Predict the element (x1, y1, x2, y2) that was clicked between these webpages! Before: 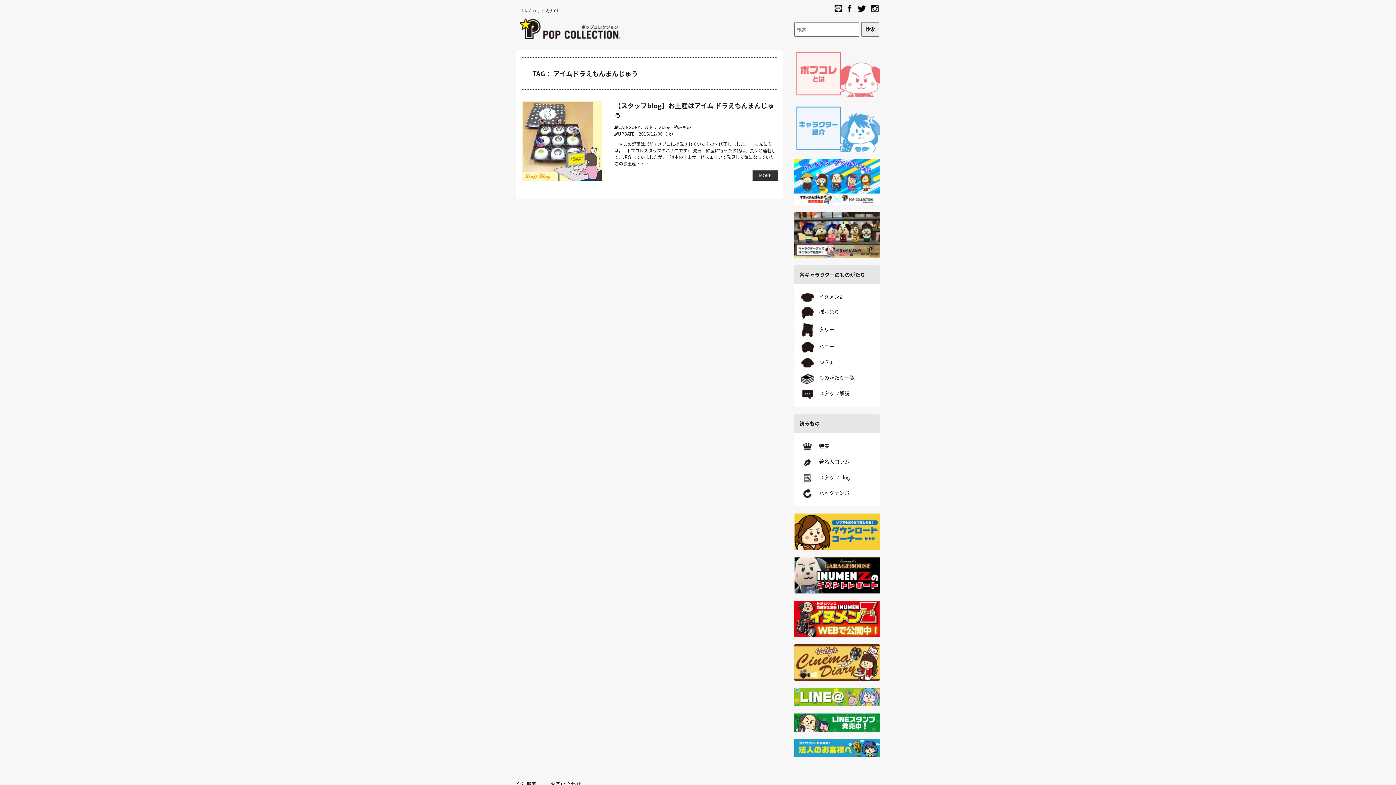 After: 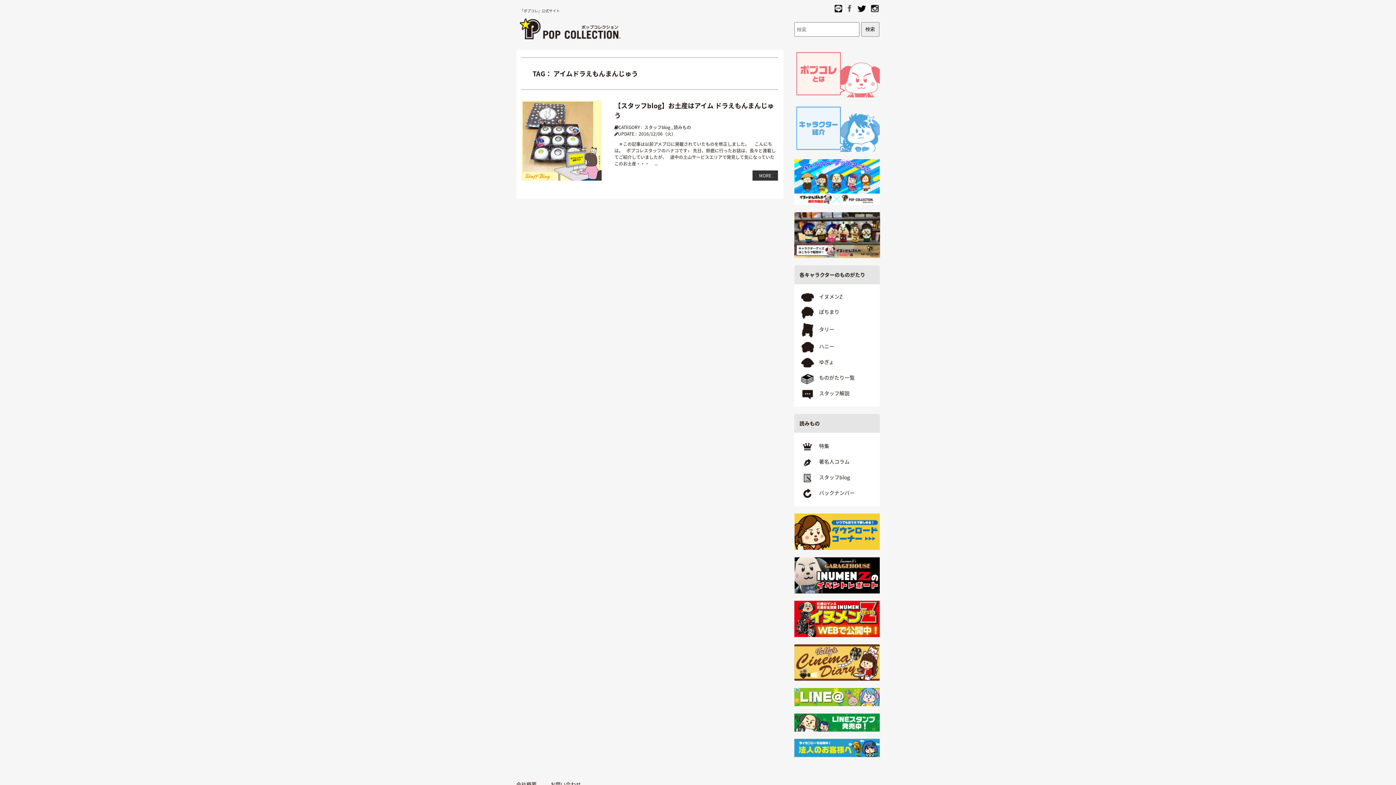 Action: bbox: (845, 3, 854, 10)